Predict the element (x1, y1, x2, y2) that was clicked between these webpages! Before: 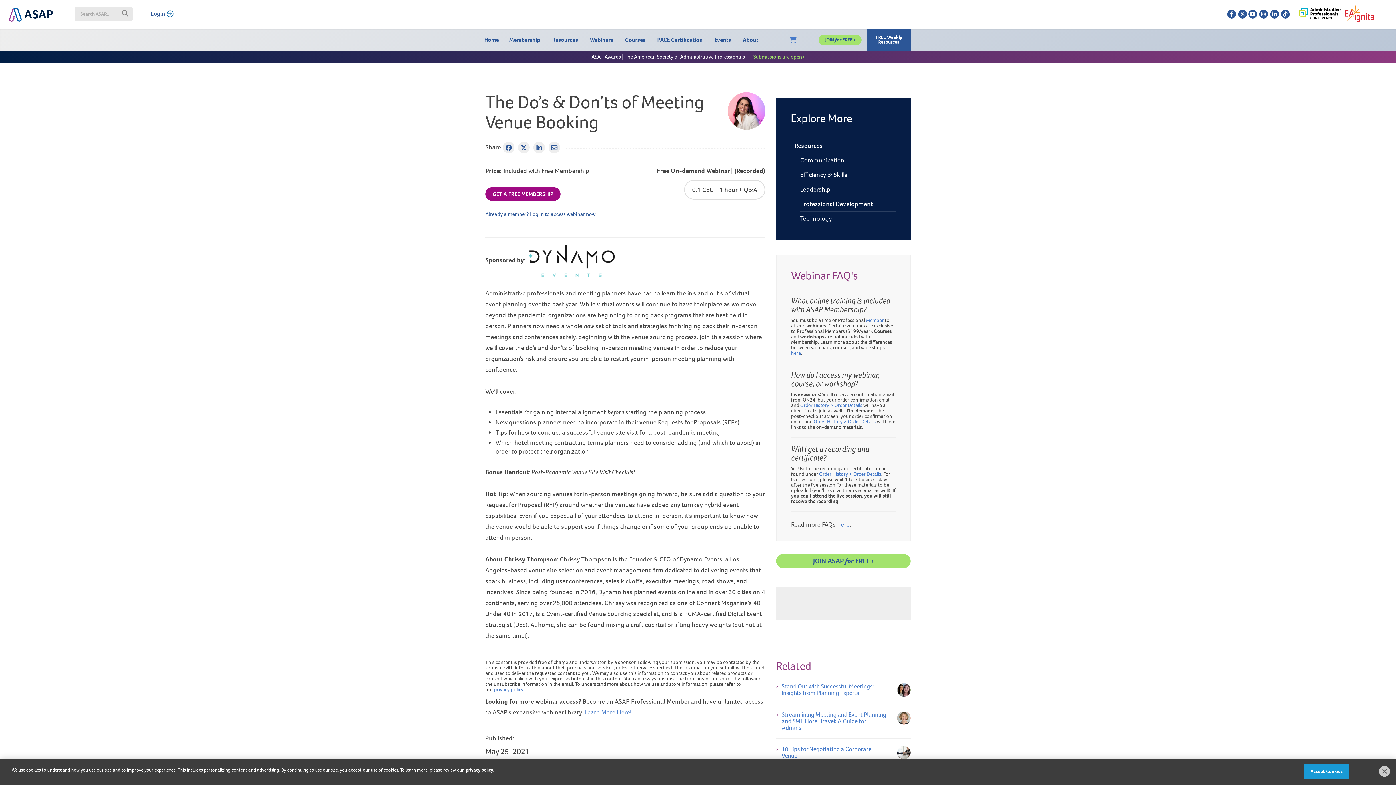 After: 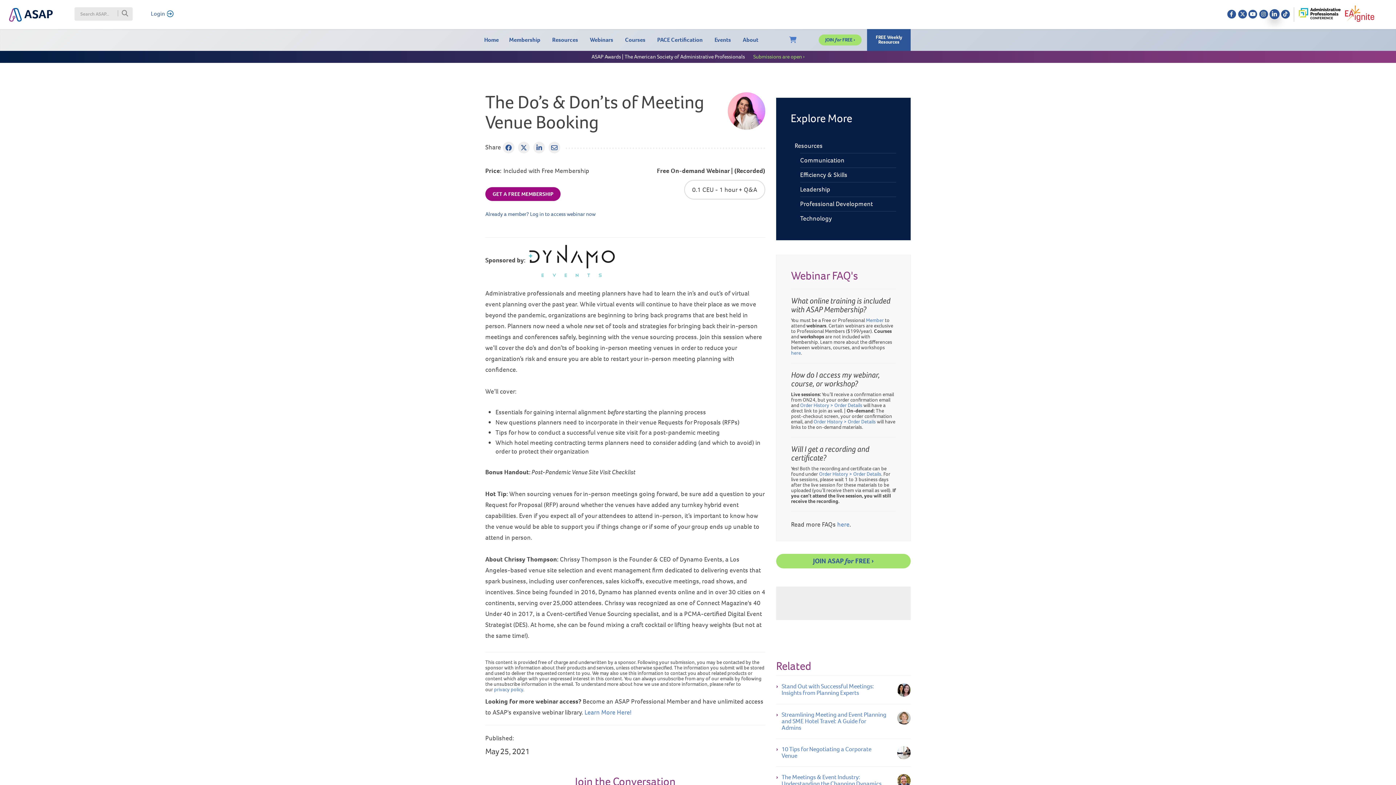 Action: bbox: (1270, 9, 1279, 18) label:  